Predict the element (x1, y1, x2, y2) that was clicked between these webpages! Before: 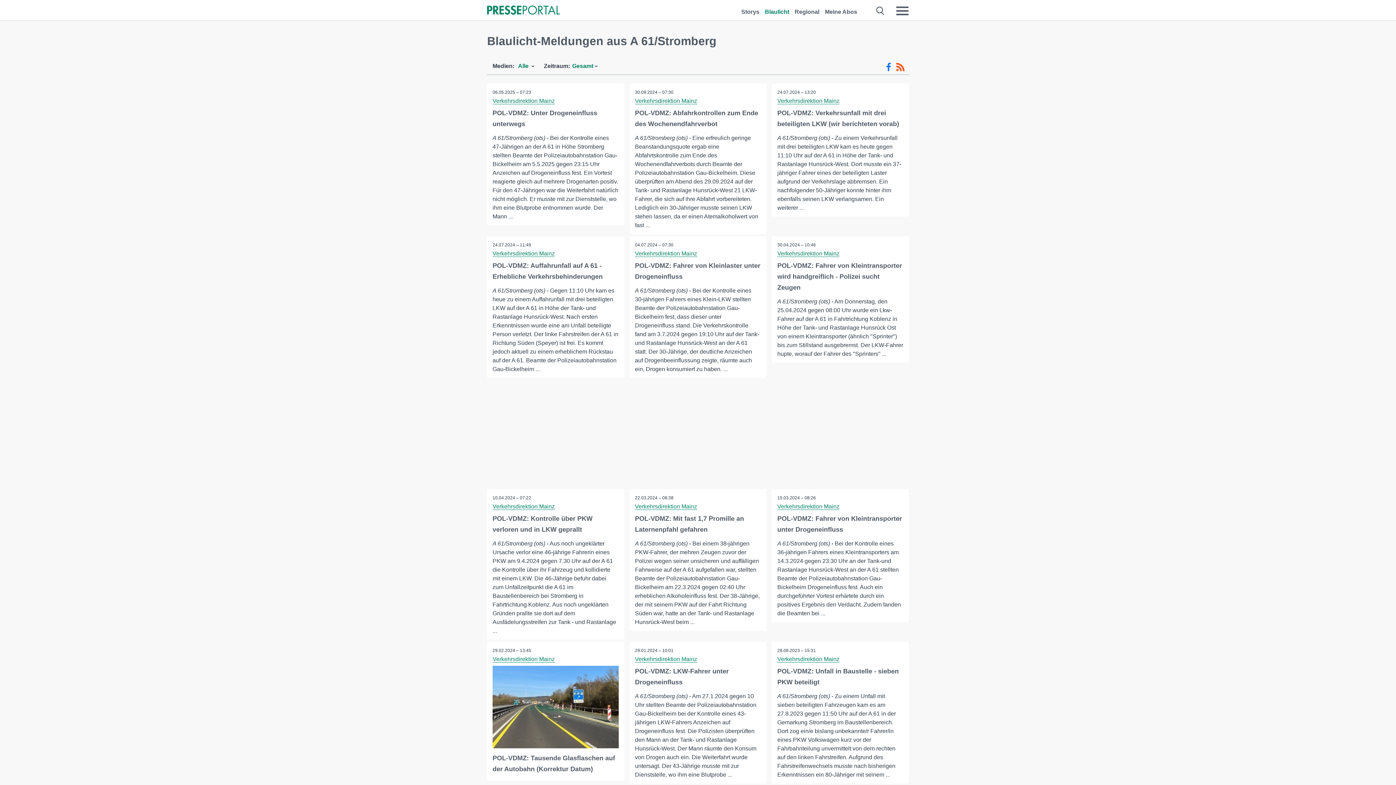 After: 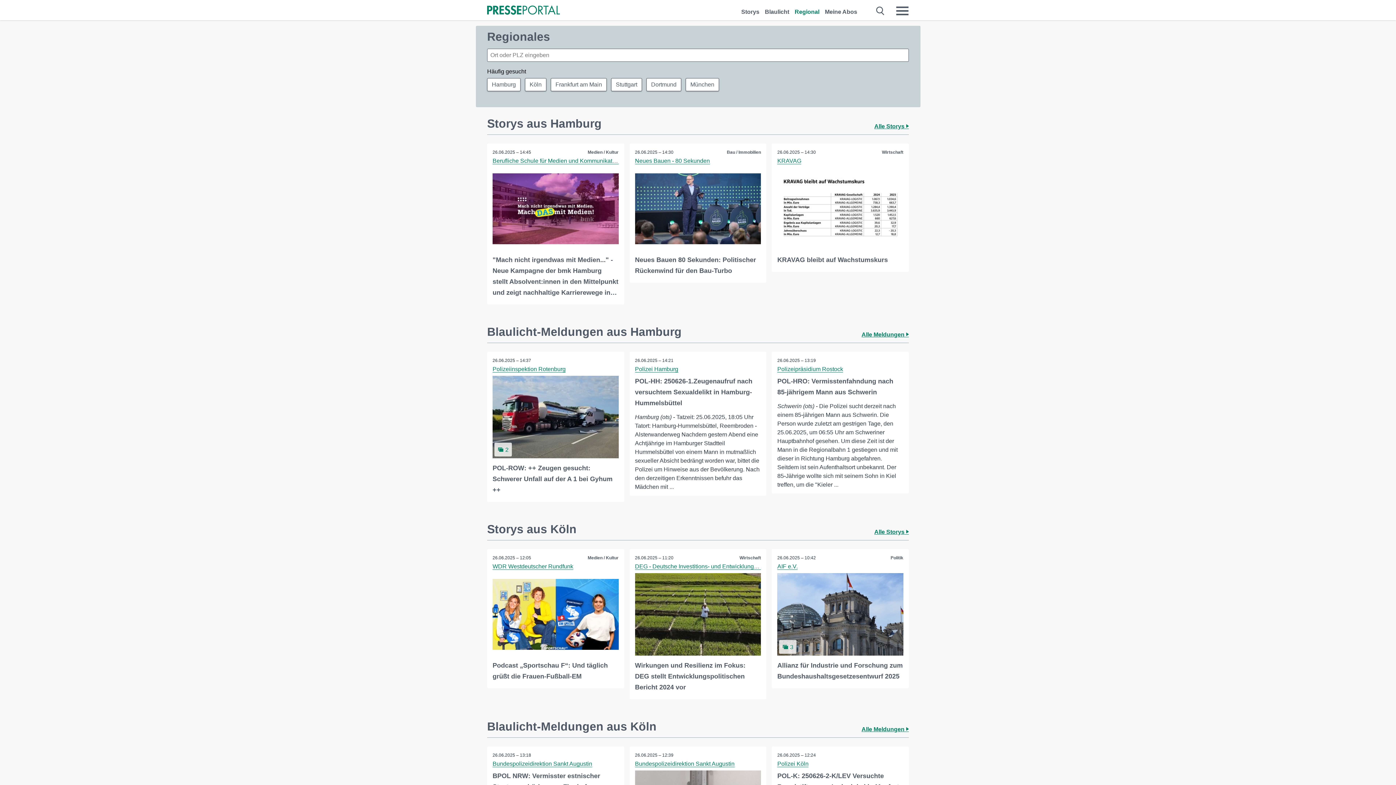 Action: bbox: (794, 0, 819, 16) label: Regional